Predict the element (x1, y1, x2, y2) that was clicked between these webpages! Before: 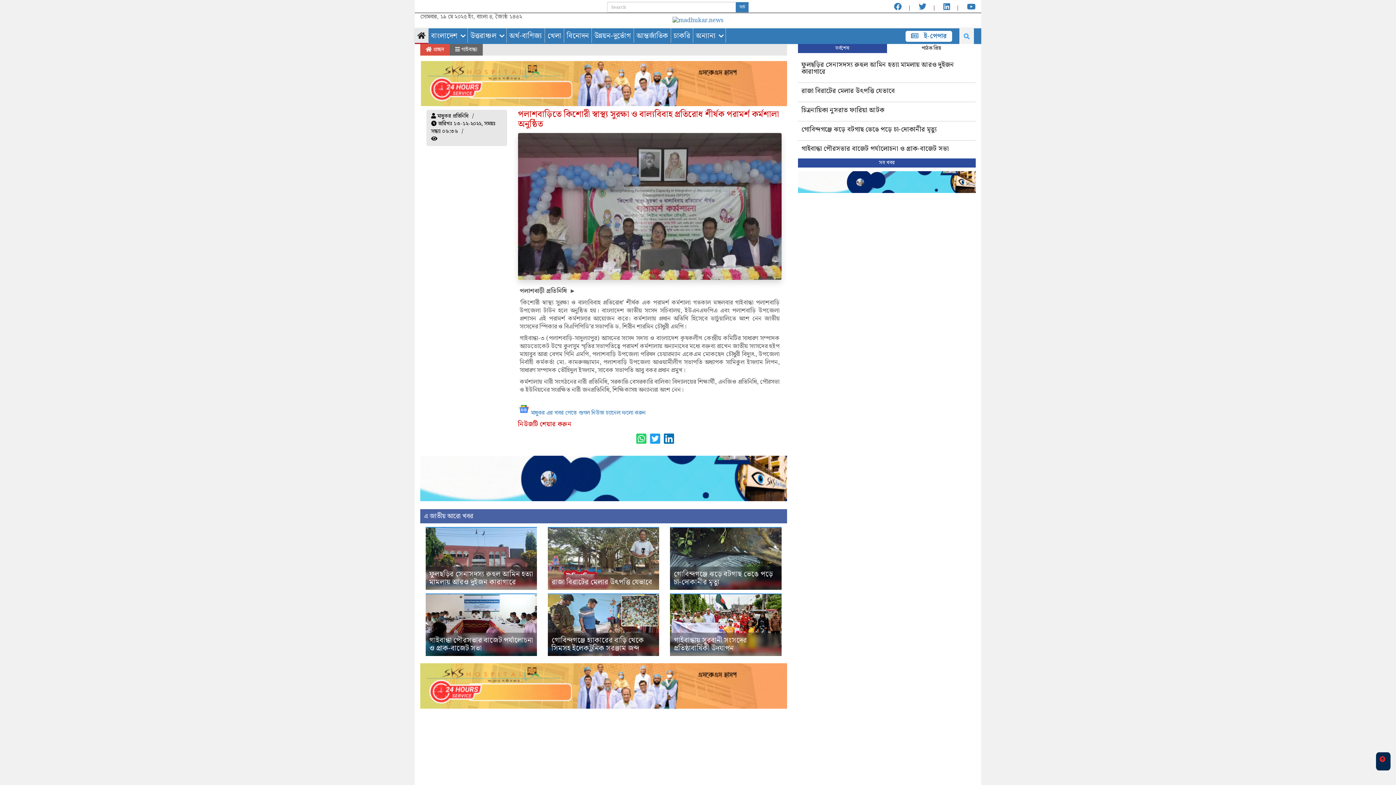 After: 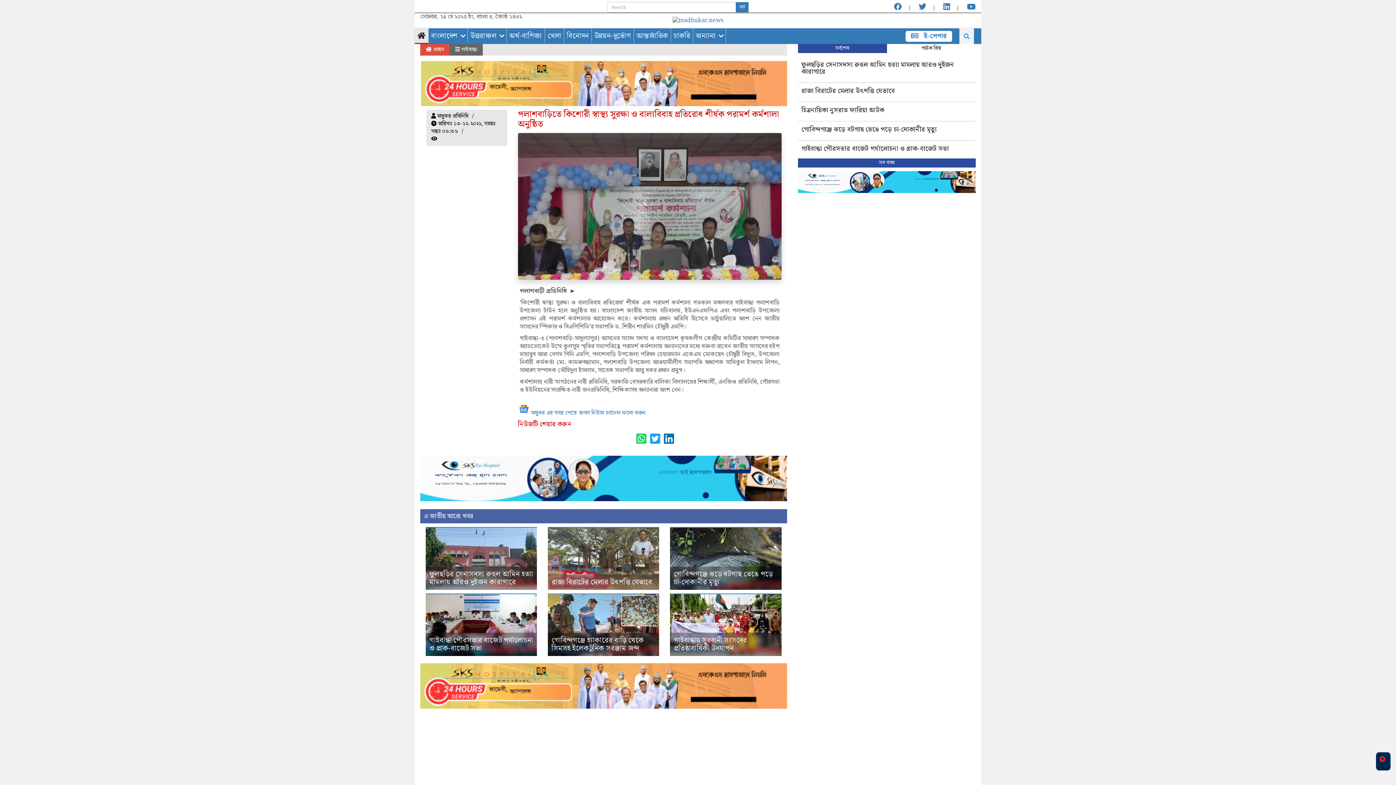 Action: bbox: (636, 430, 646, 449)